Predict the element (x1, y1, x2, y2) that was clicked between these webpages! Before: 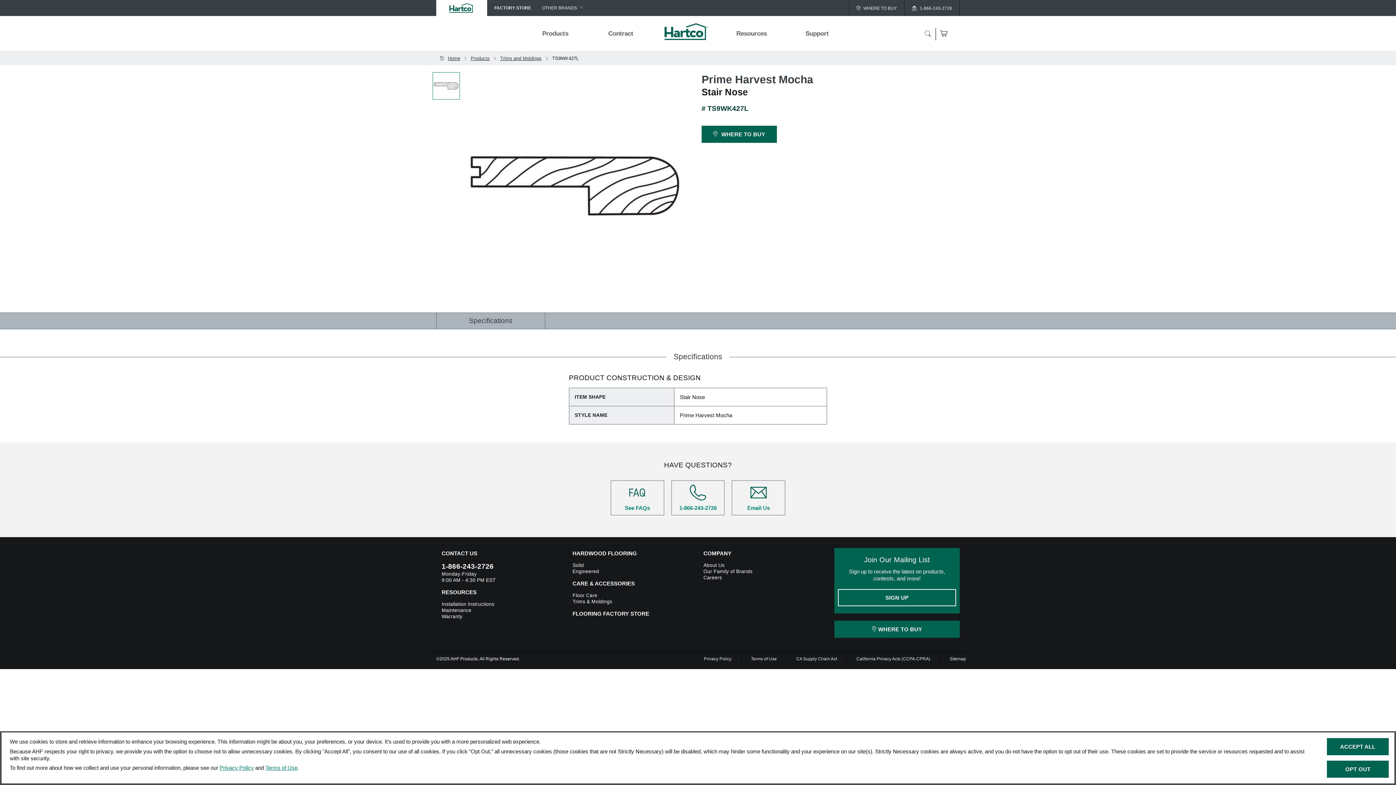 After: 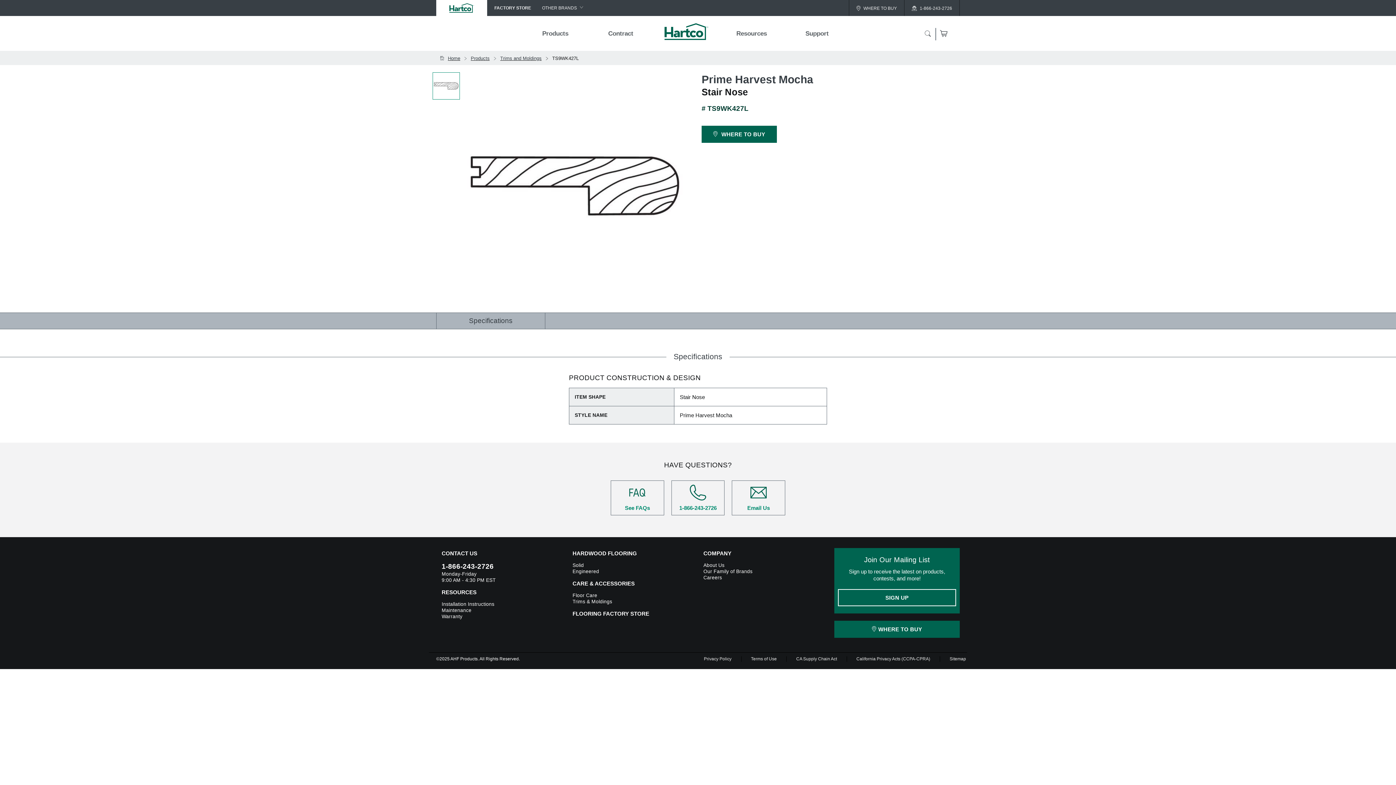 Action: label: ACCEPT ALL bbox: (1327, 738, 1389, 755)